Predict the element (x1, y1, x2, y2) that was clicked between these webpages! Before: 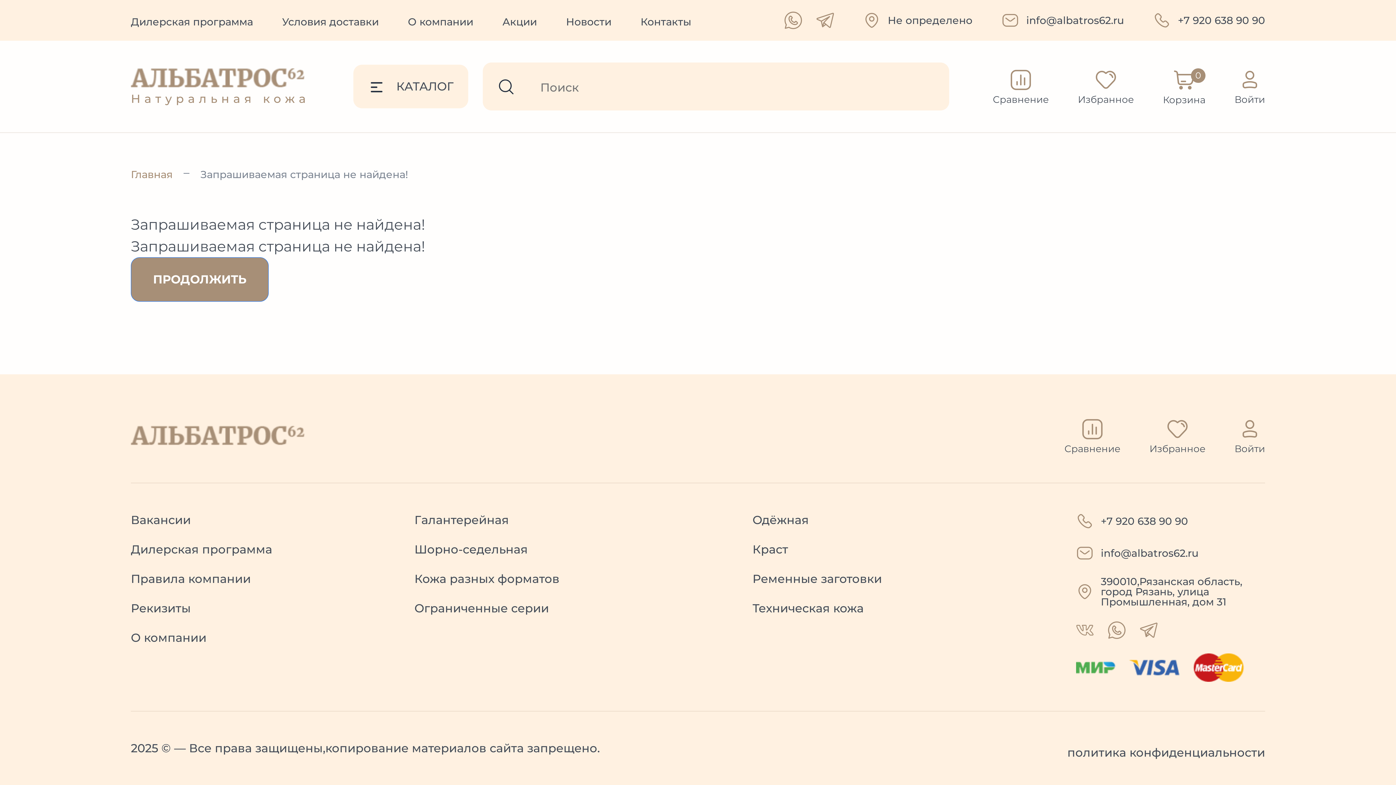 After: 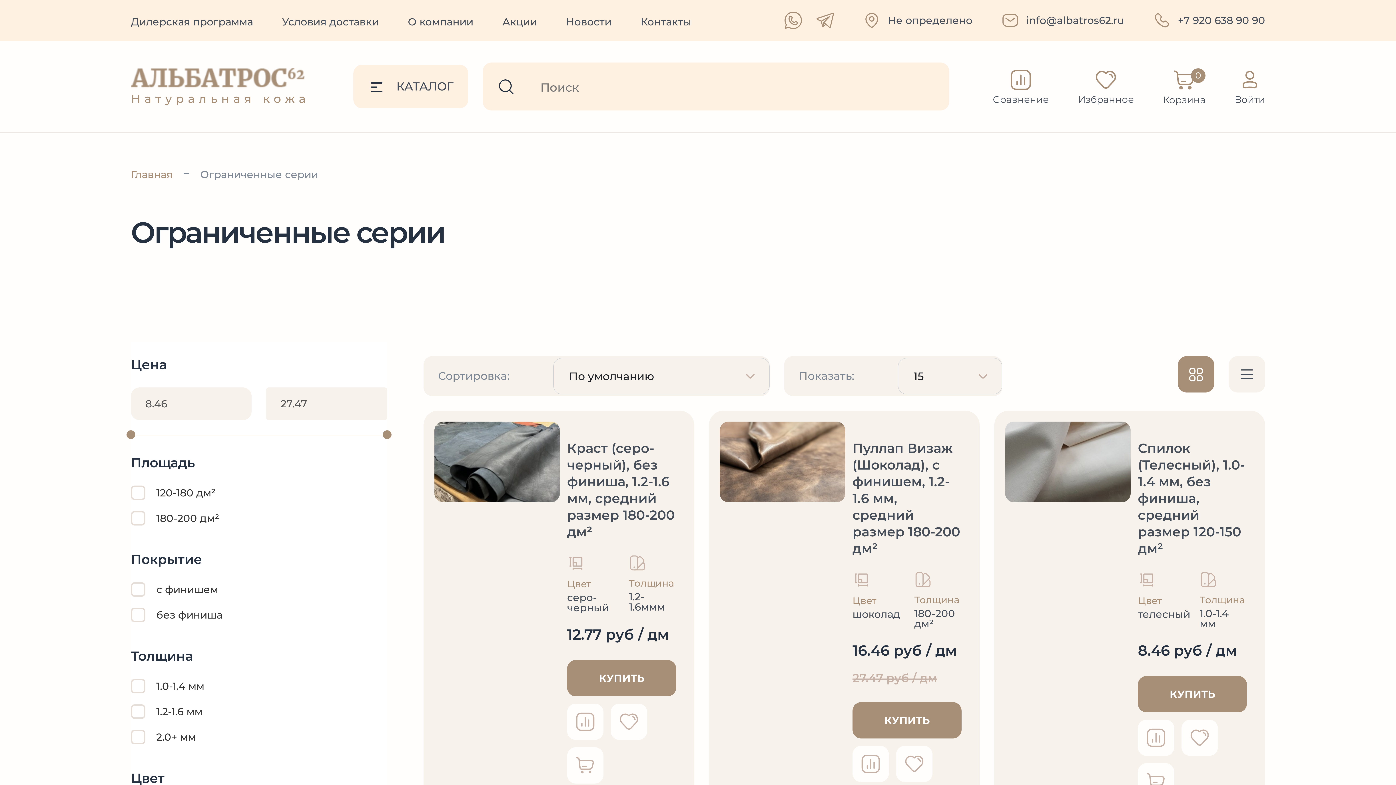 Action: label: Ограниченные серии bbox: (414, 601, 738, 616)